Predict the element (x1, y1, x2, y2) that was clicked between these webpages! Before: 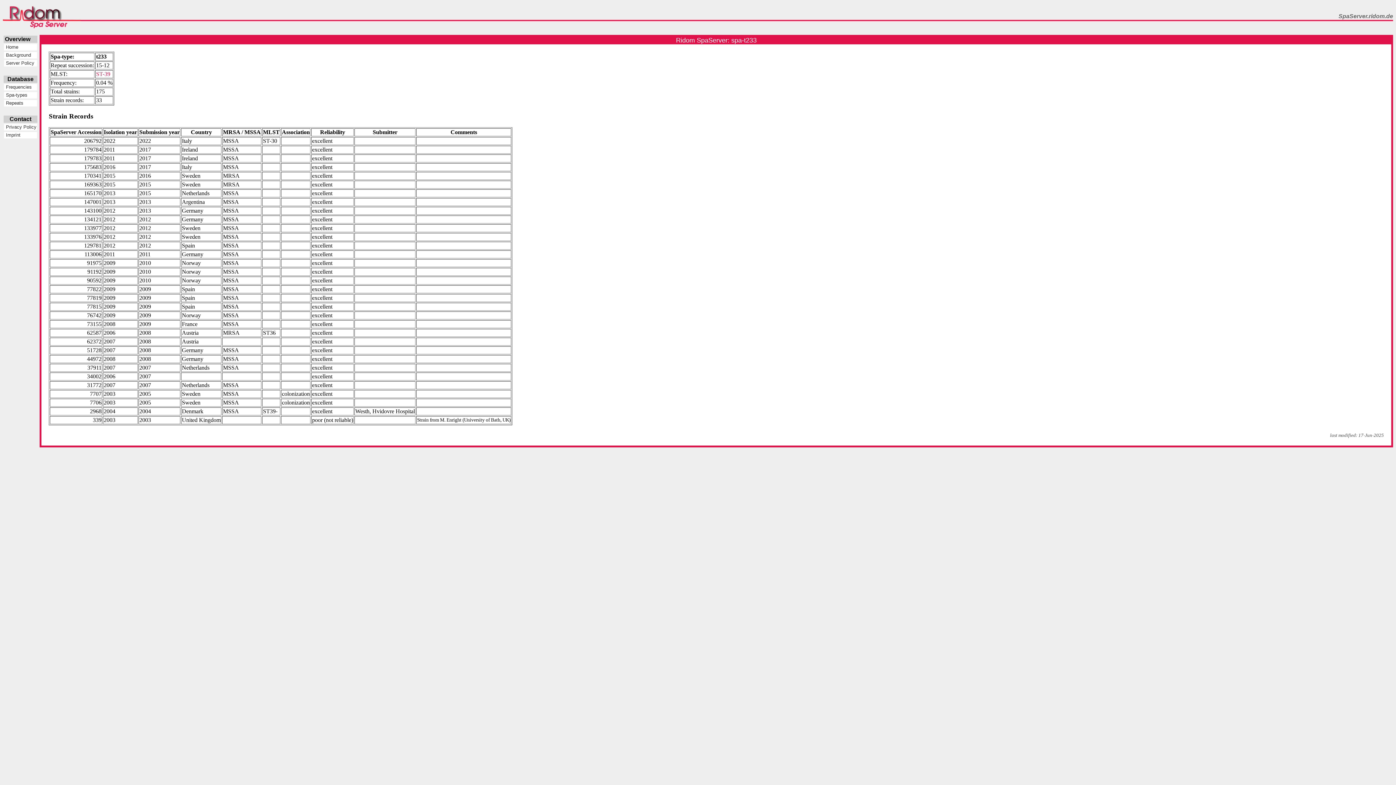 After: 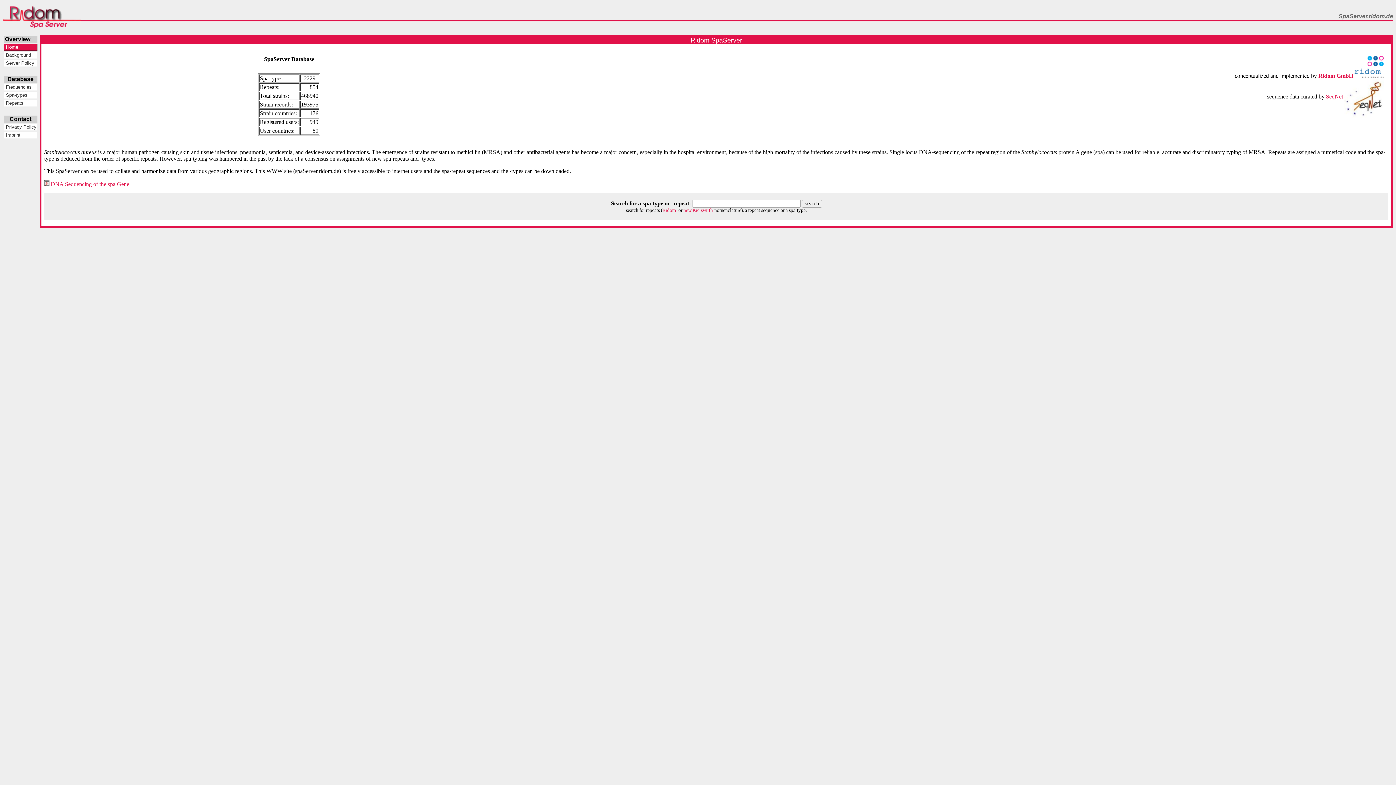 Action: label:  Home bbox: (4, 44, 36, 49)